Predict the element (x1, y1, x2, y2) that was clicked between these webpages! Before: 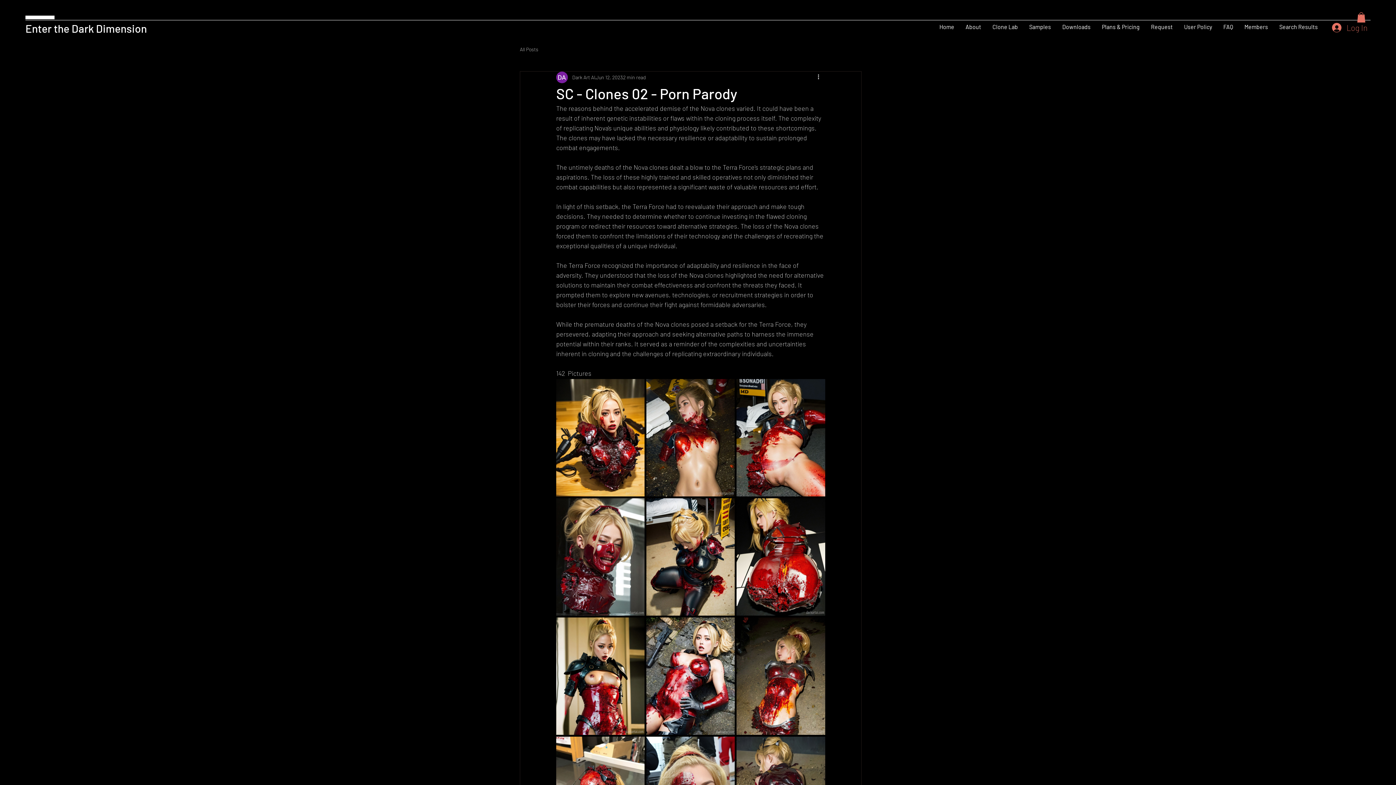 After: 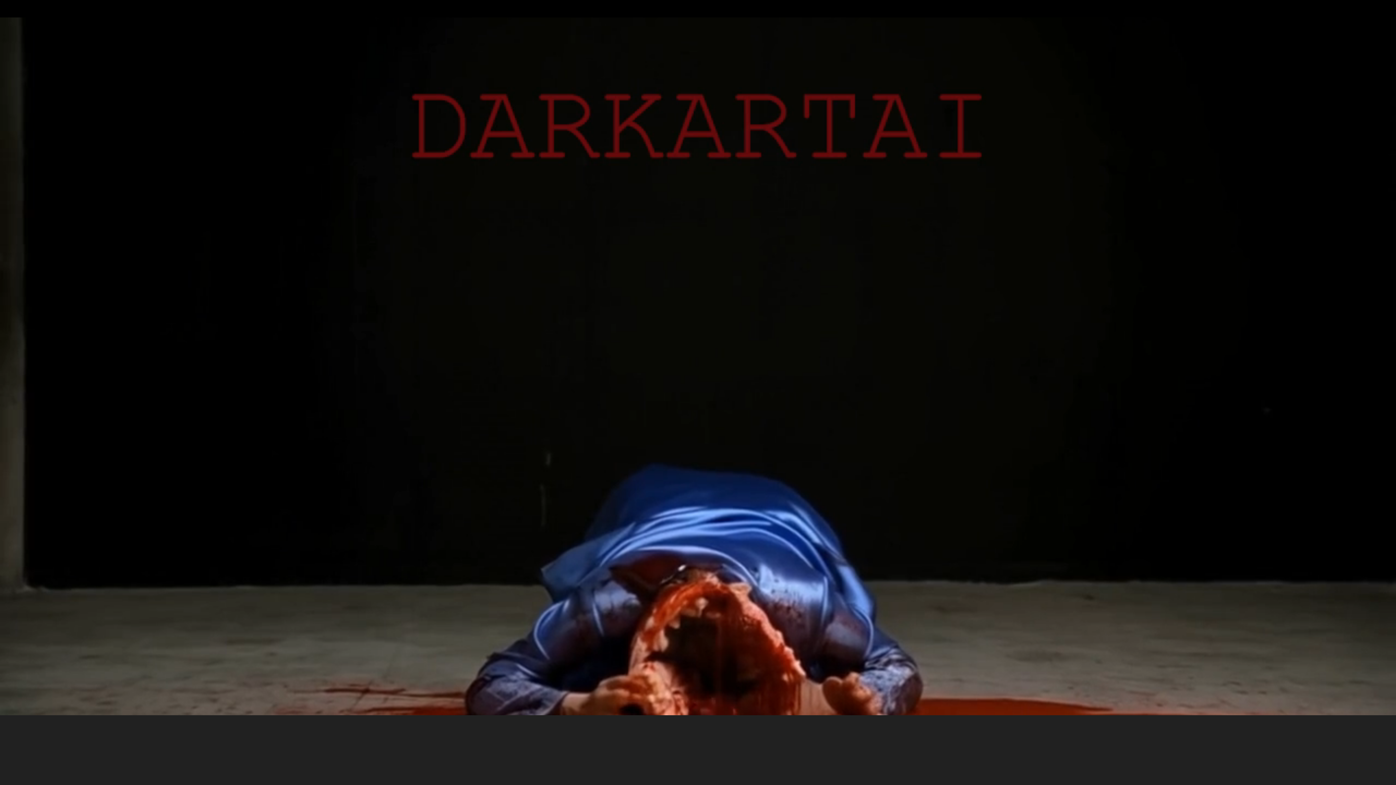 Action: bbox: (933, 18, 960, 34) label: Home